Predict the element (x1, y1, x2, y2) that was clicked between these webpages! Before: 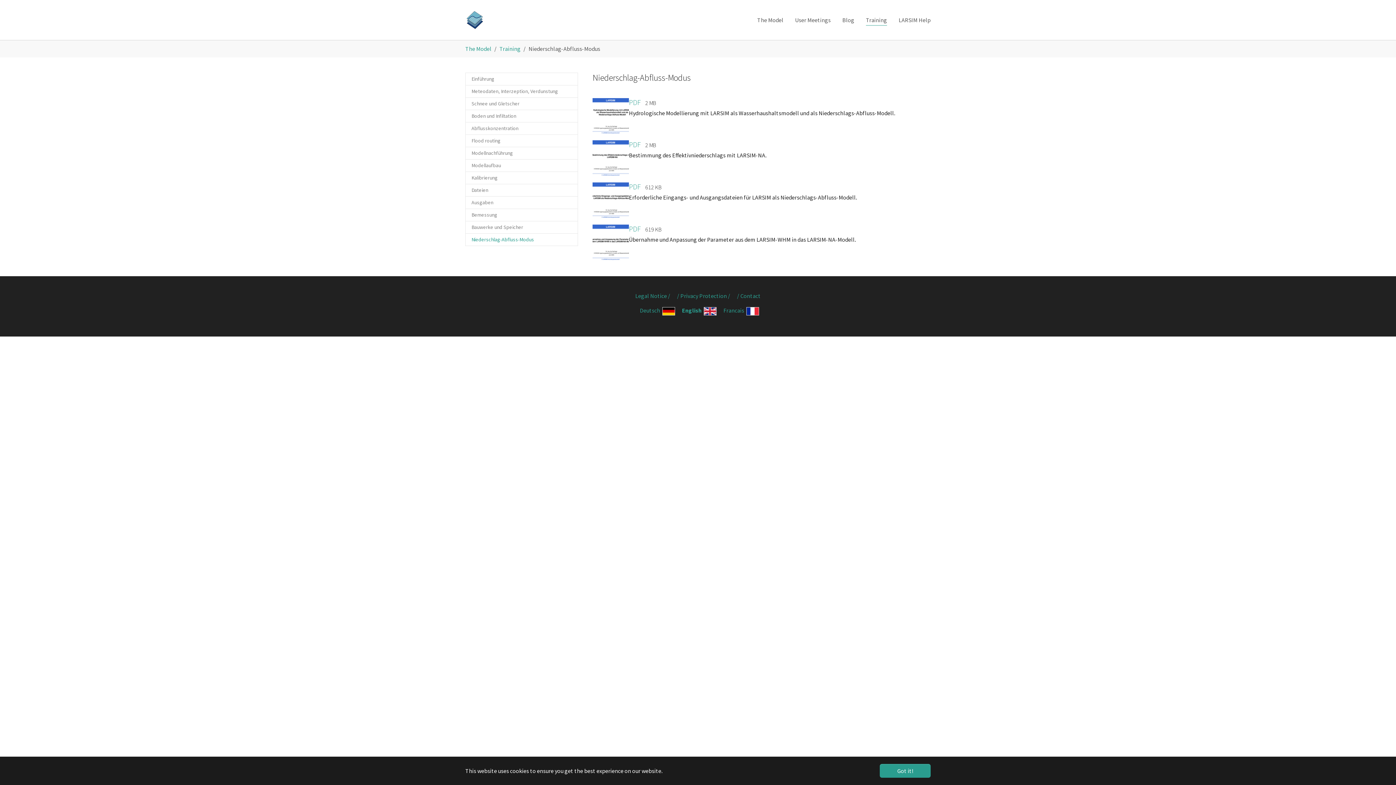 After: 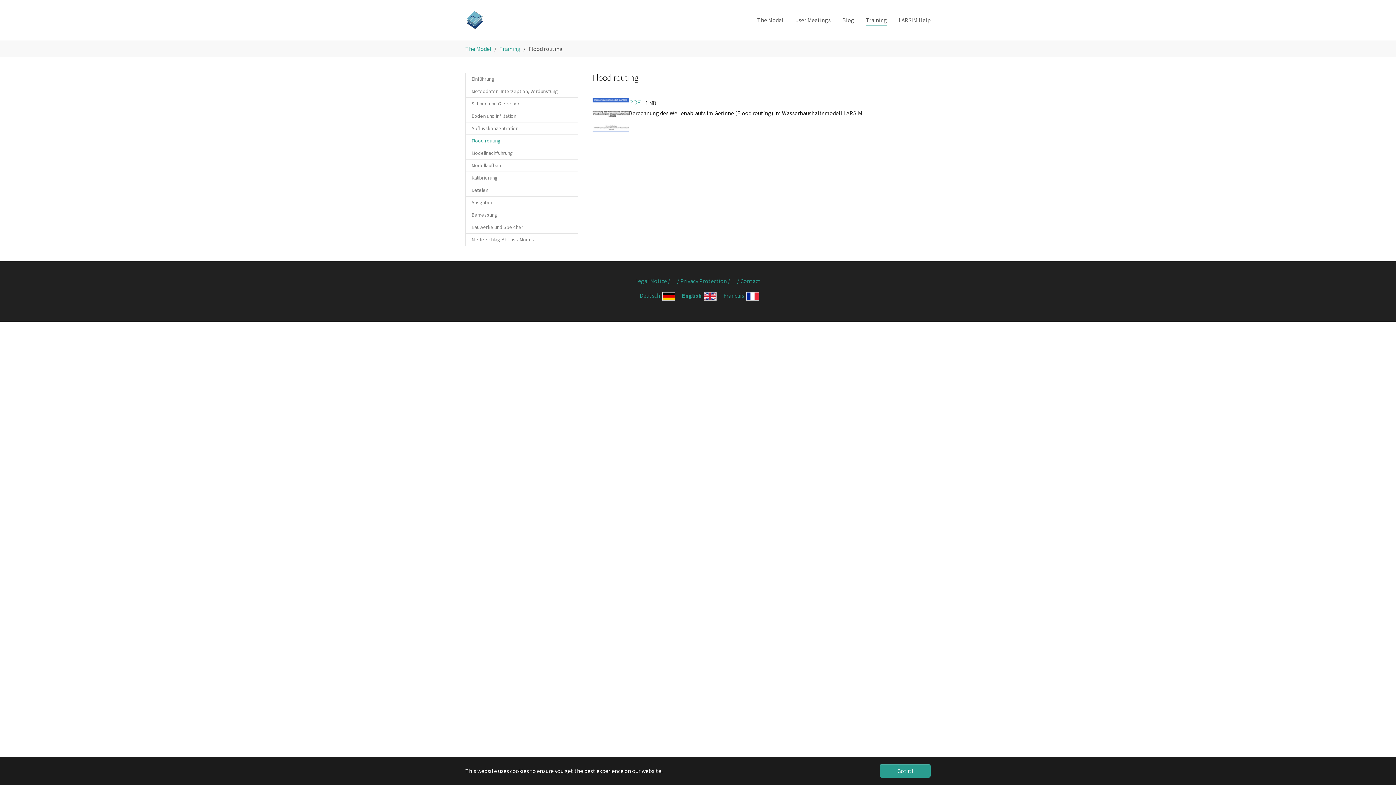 Action: bbox: (465, 134, 578, 147) label: Flood routing